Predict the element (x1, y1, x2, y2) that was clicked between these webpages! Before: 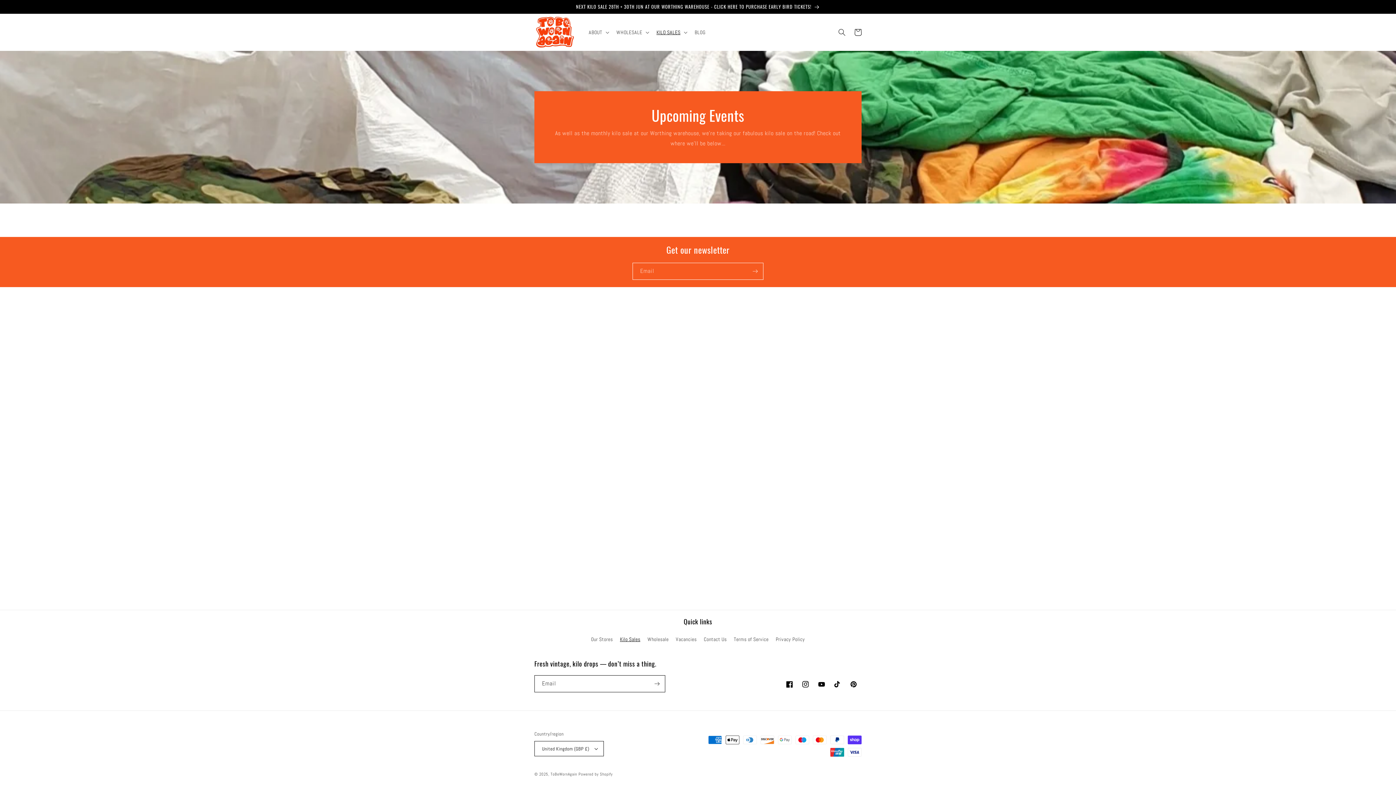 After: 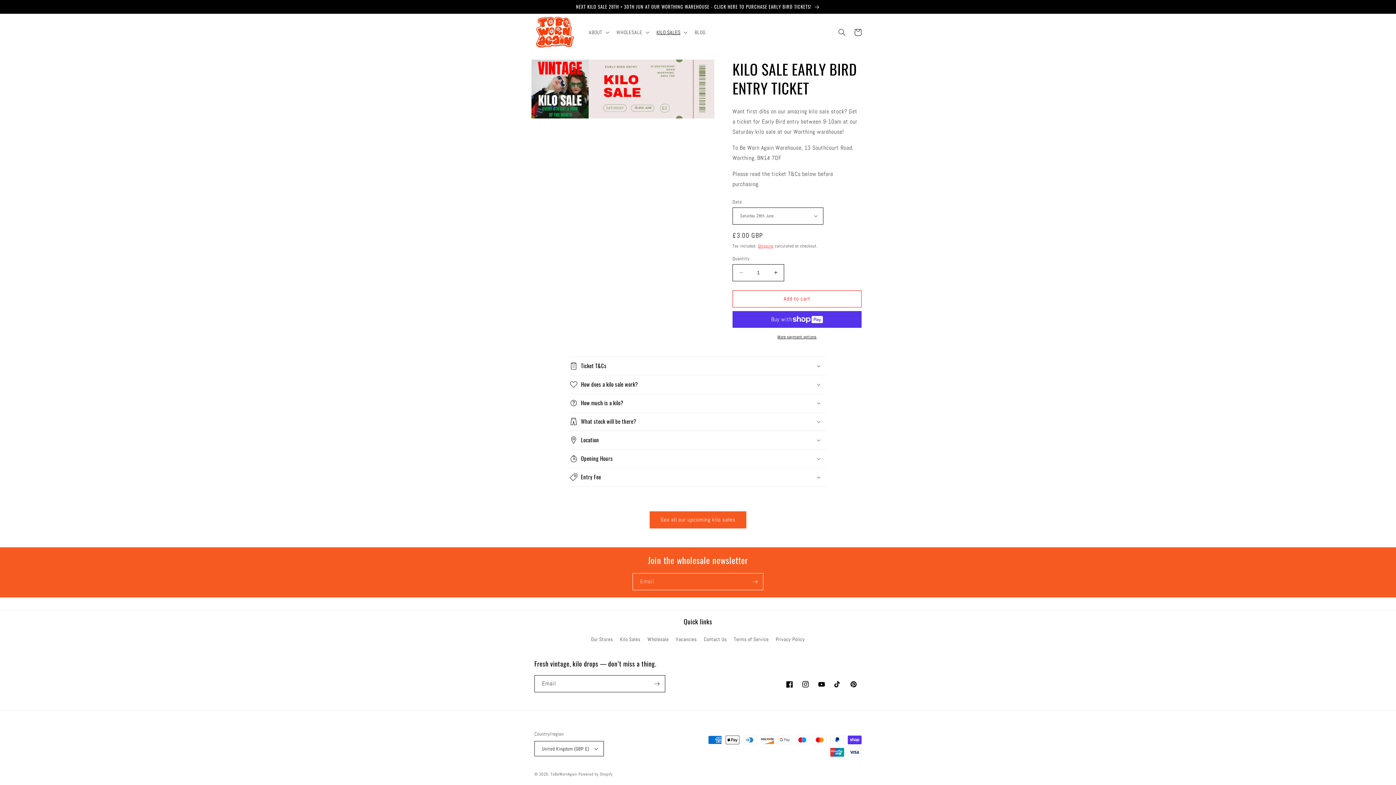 Action: label: NEXT KILO SALE 28TH + 30TH JUN AT OUR WORTHING WAREHOUSE - CLICK HERE TO PURCHASE EARLY BIRD TICKETS! bbox: (0, 0, 1396, 13)